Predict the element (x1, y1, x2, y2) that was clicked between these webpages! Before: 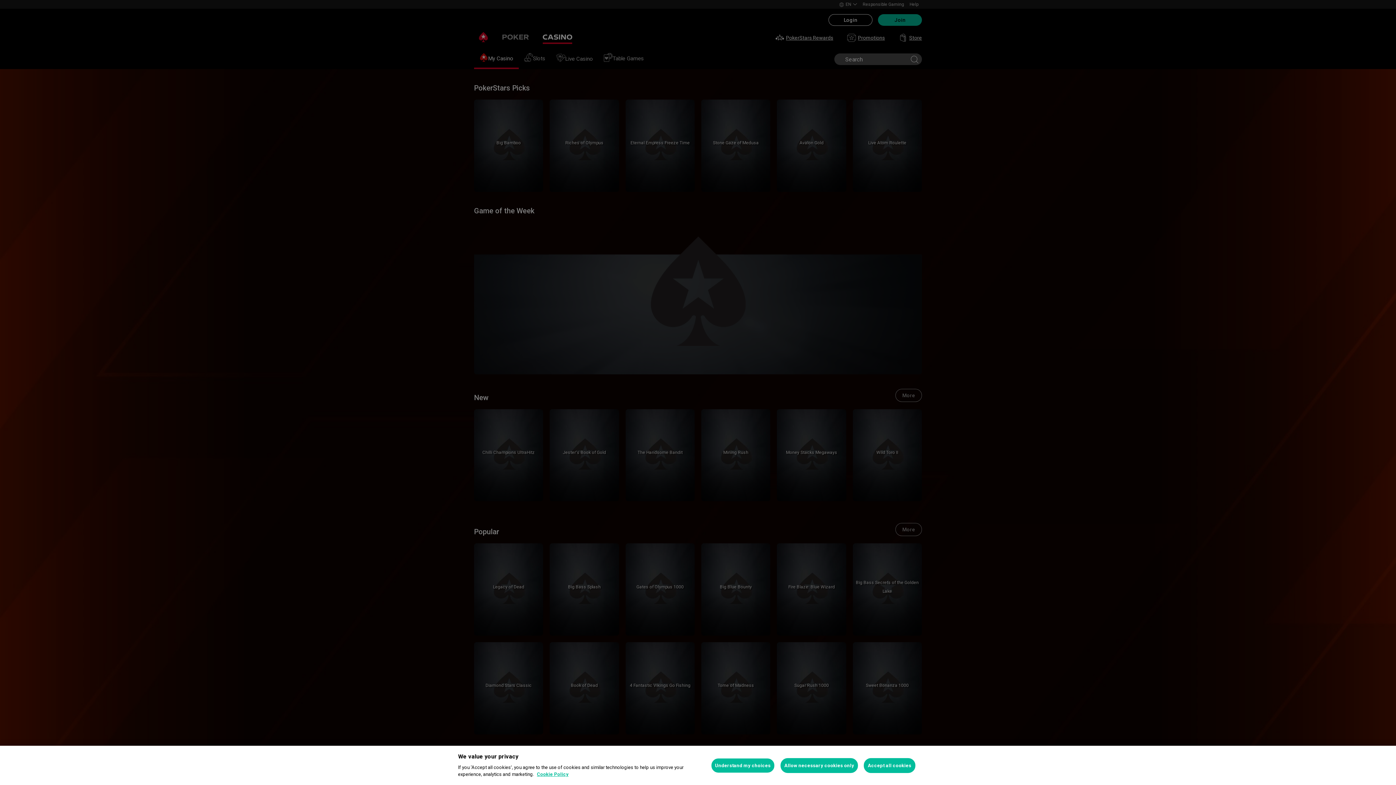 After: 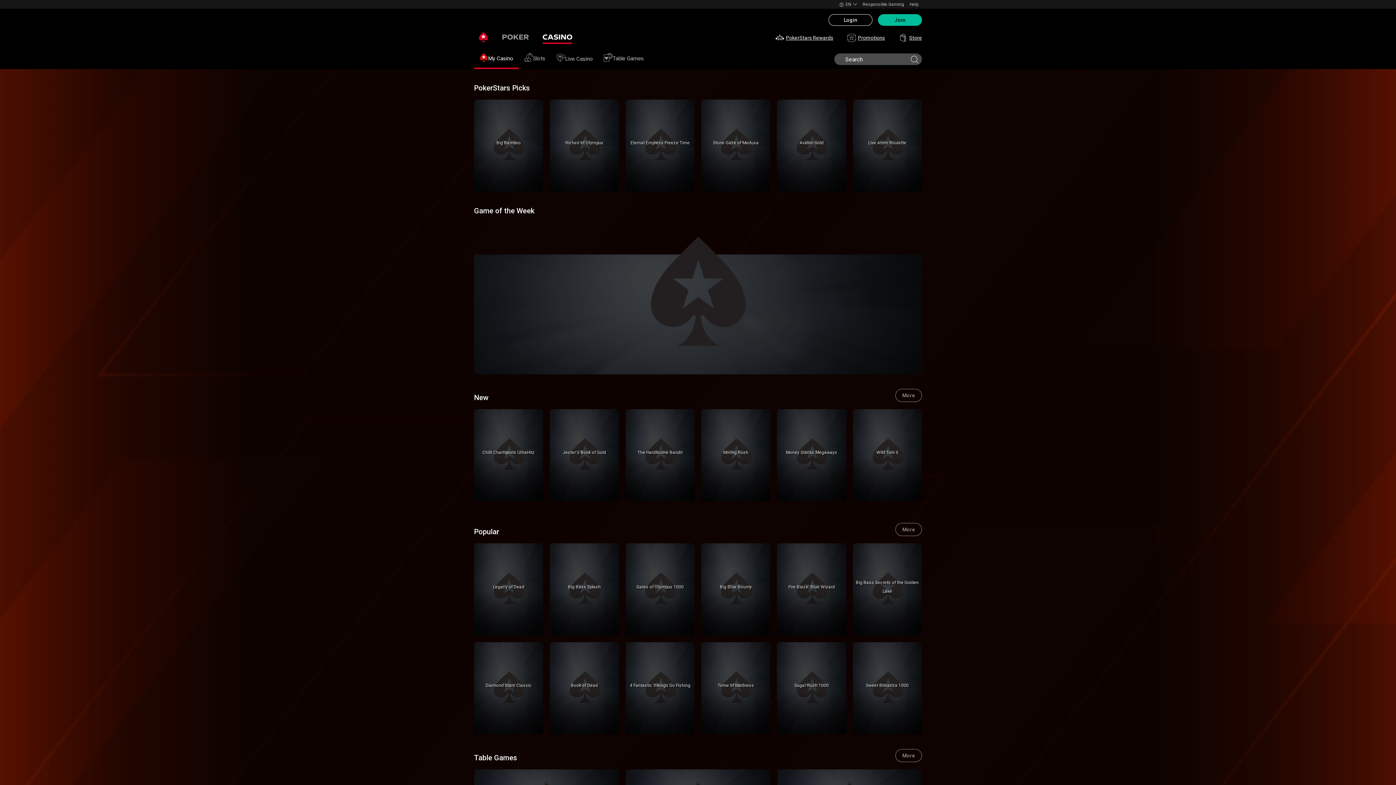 Action: label: Allow necessary cookies only bbox: (780, 758, 858, 773)